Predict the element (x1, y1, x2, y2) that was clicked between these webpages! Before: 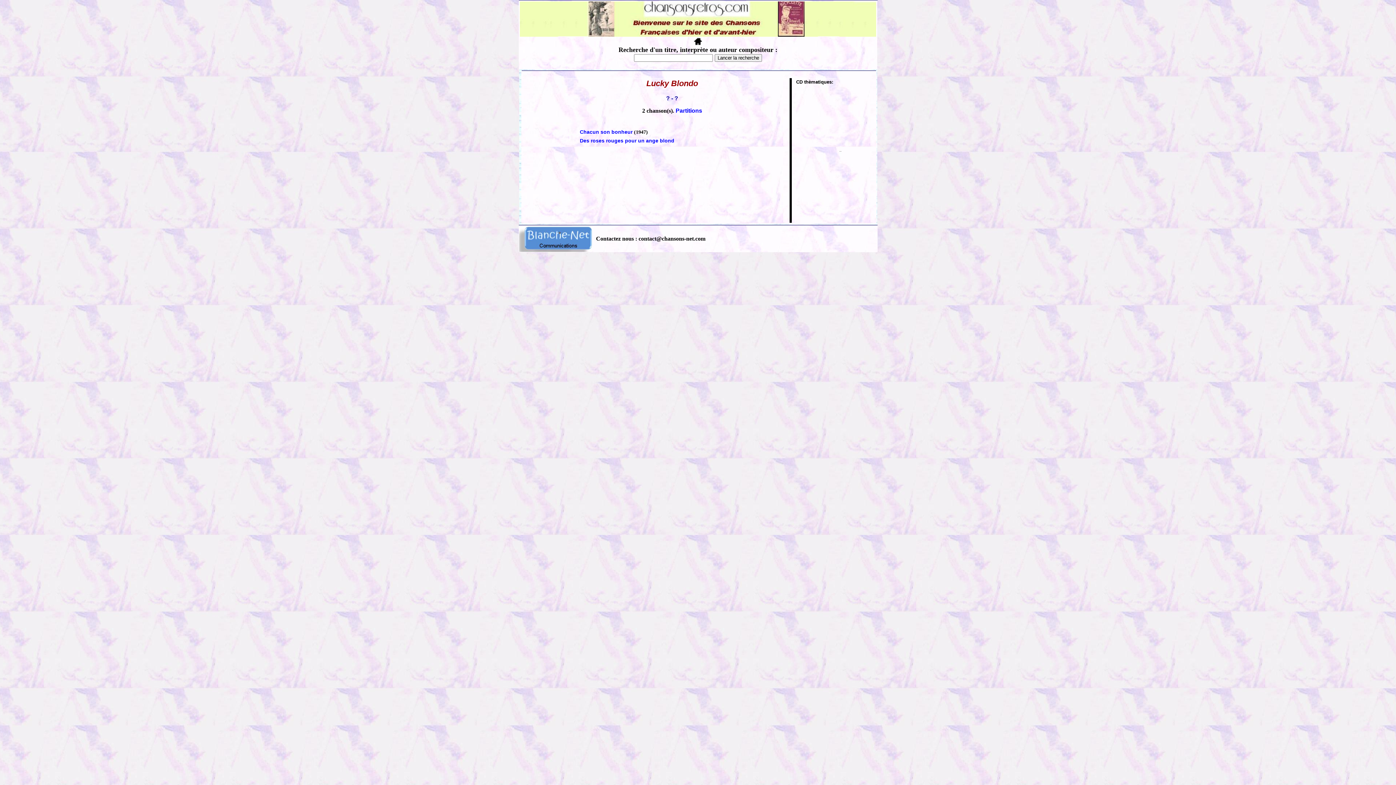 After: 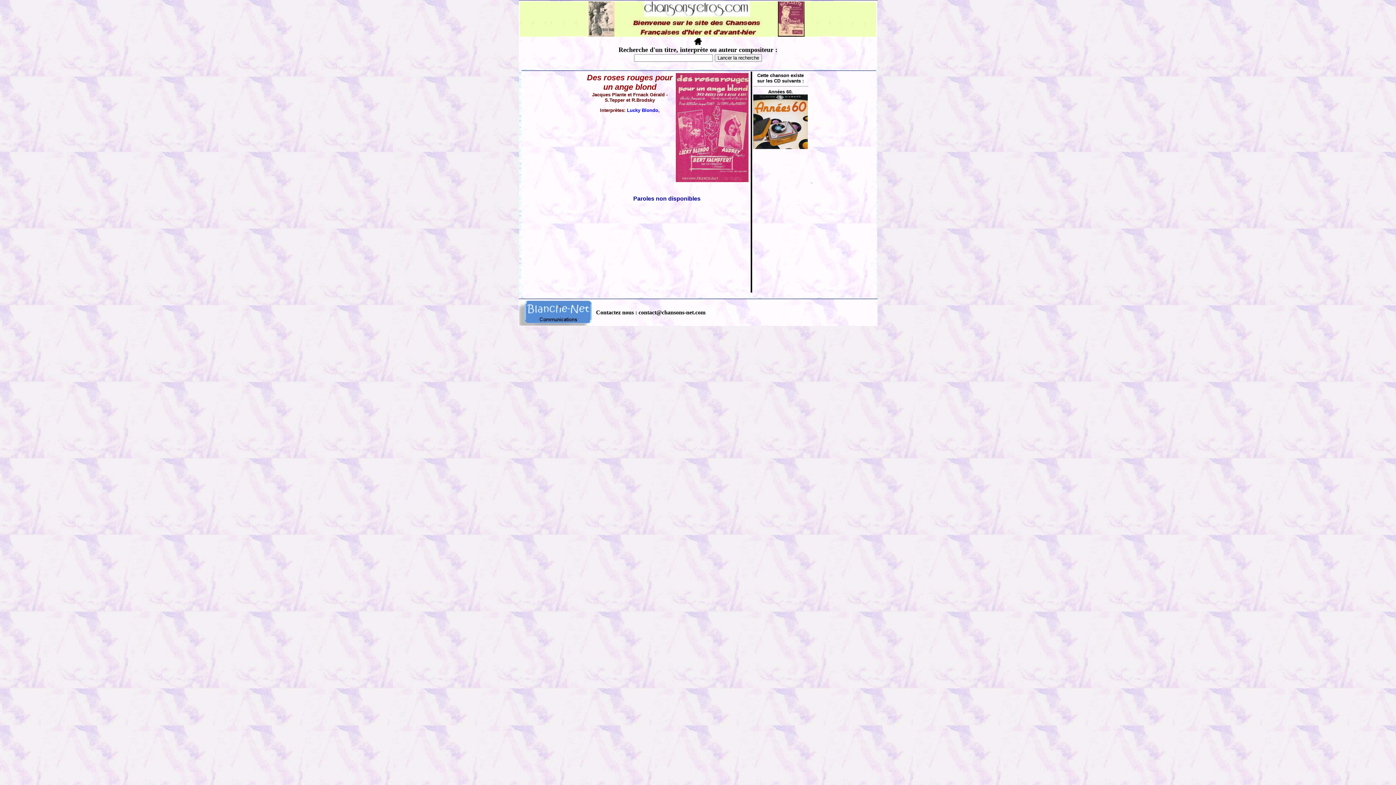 Action: label: Des roses rouges pour un ange blond bbox: (580, 137, 674, 143)